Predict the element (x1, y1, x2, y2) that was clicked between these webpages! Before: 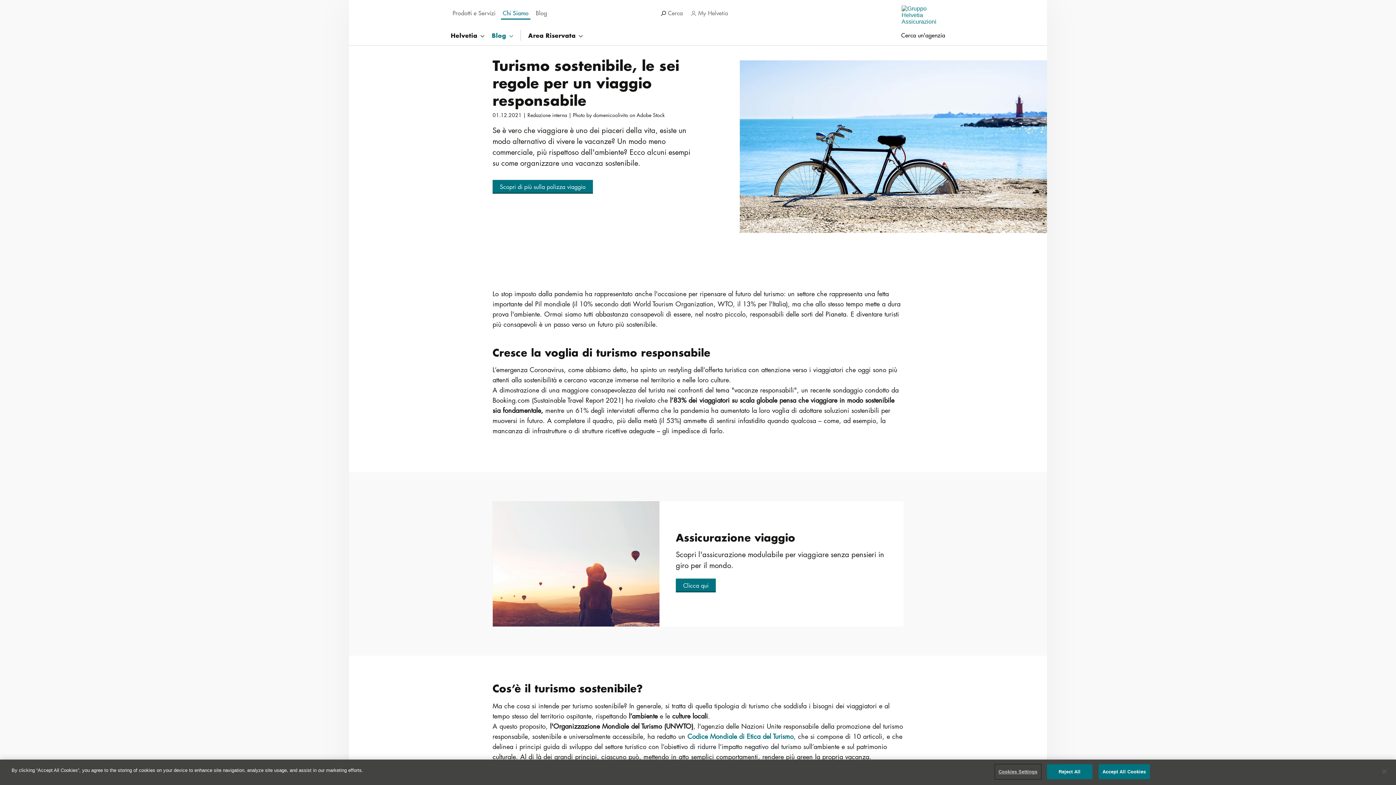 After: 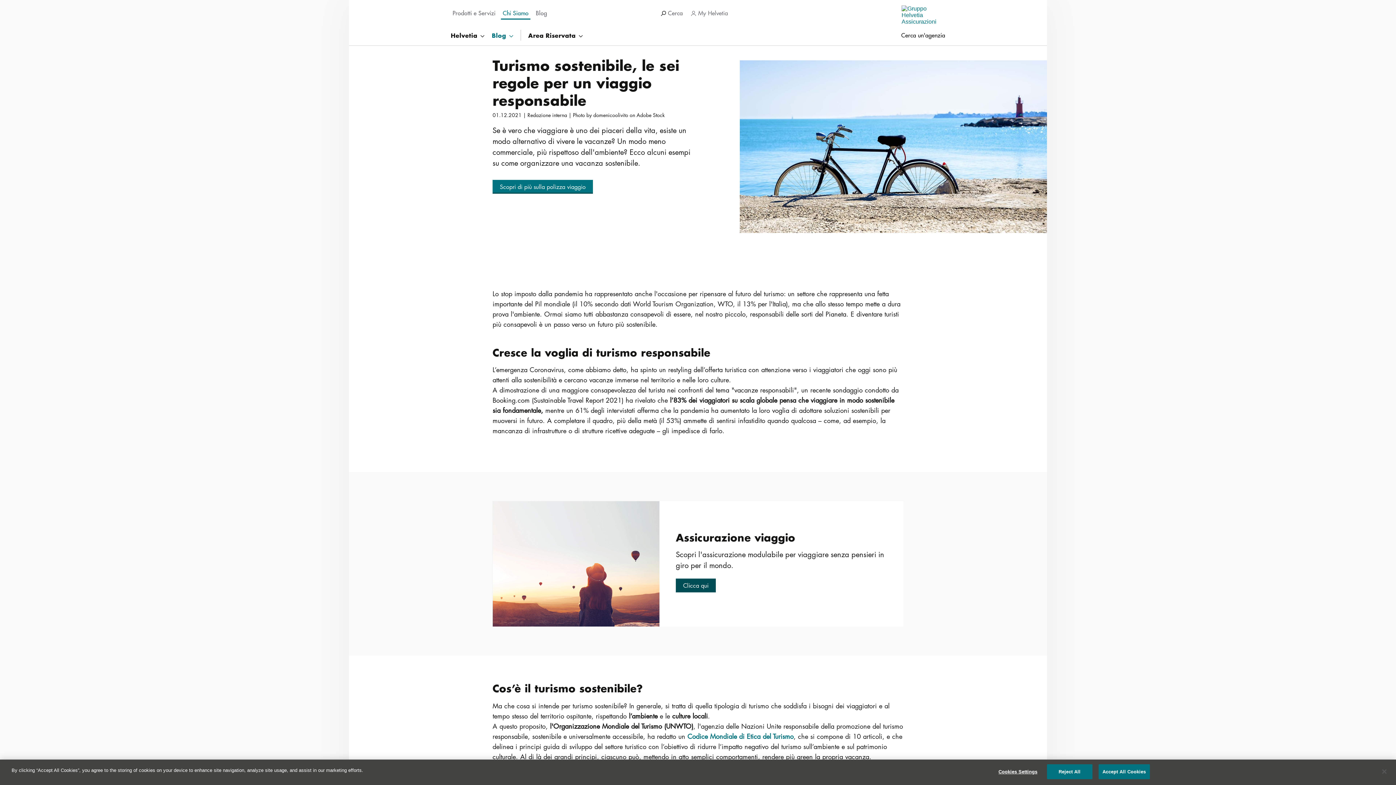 Action: bbox: (676, 578, 716, 592) label: Clicca qui